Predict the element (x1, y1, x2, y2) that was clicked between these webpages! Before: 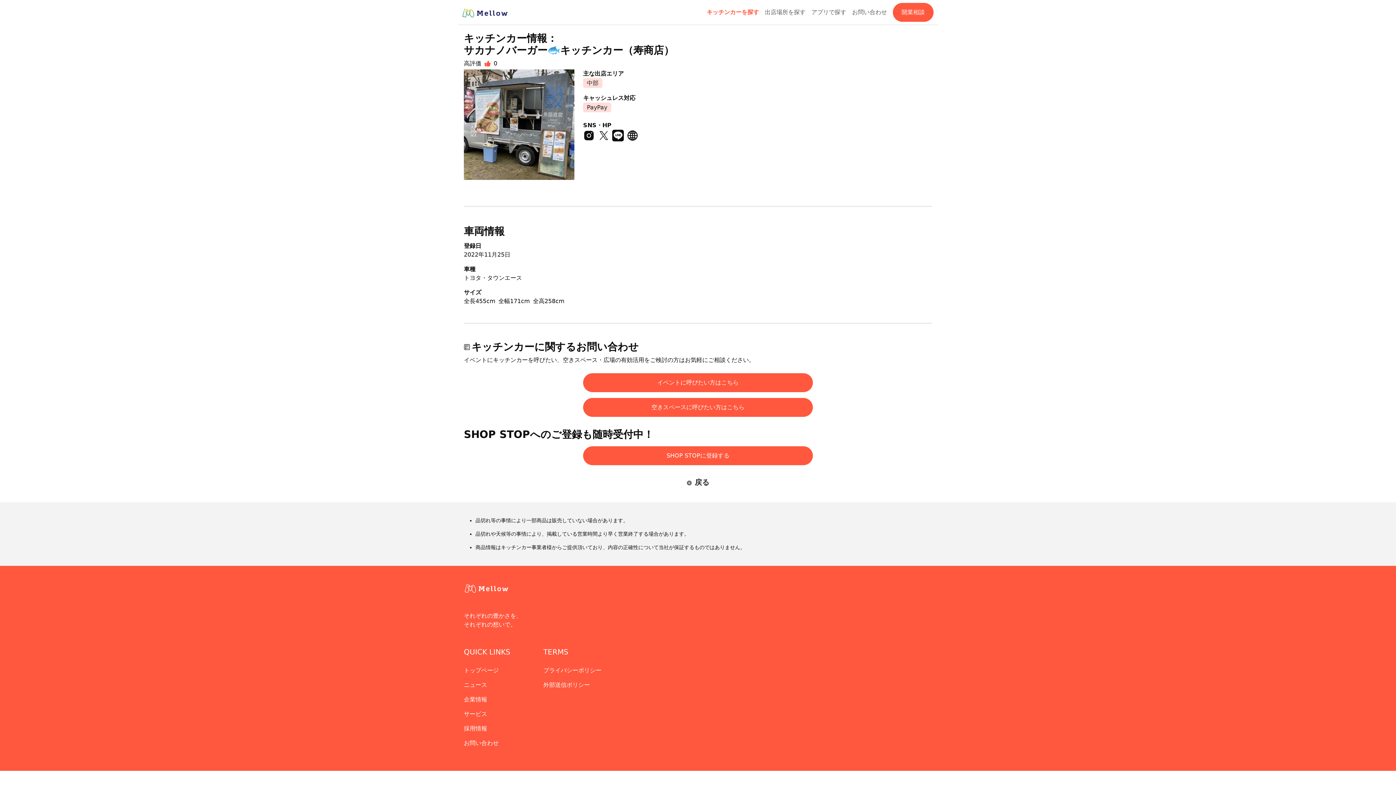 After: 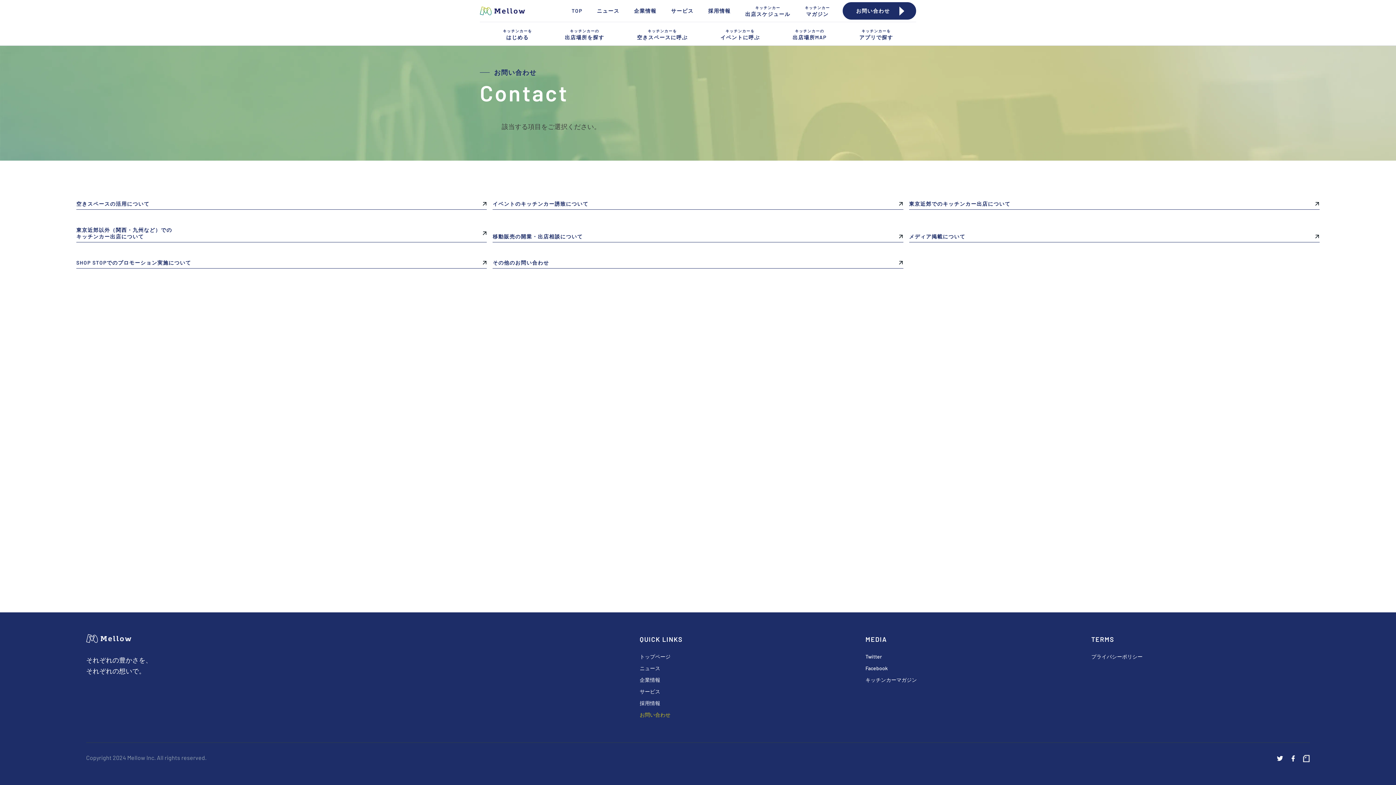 Action: label: お問い合わせ bbox: (464, 740, 498, 746)